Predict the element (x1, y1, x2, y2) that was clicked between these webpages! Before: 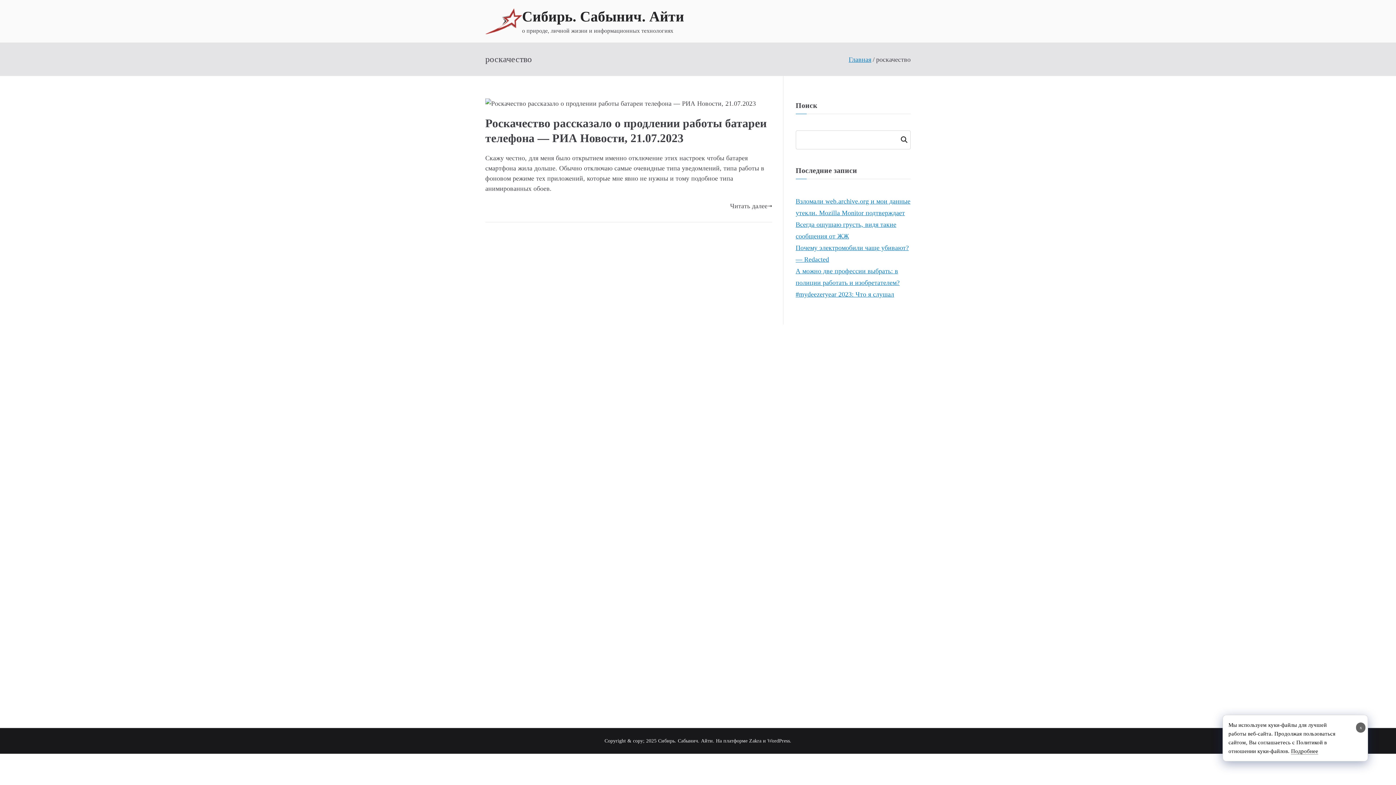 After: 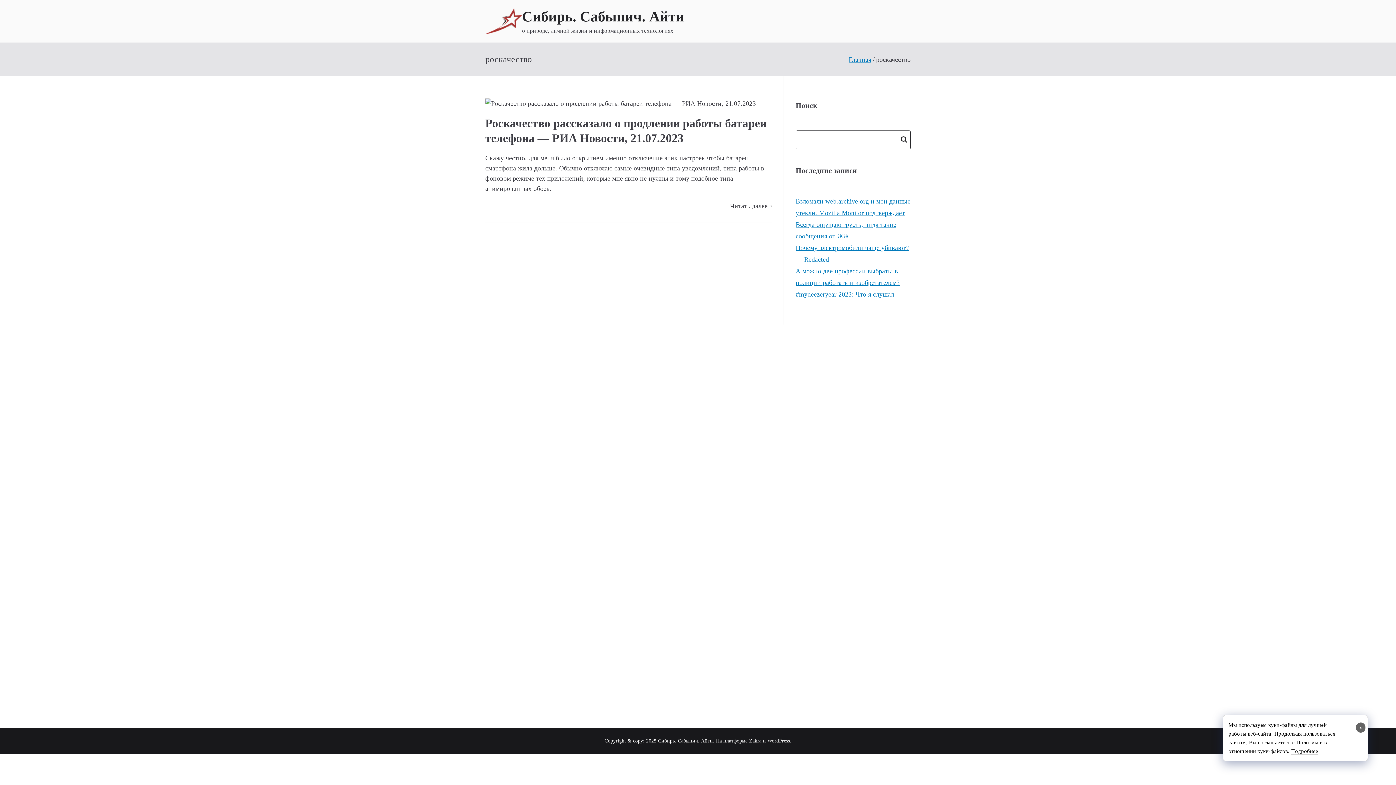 Action: bbox: (896, 130, 910, 148) label: Поиск